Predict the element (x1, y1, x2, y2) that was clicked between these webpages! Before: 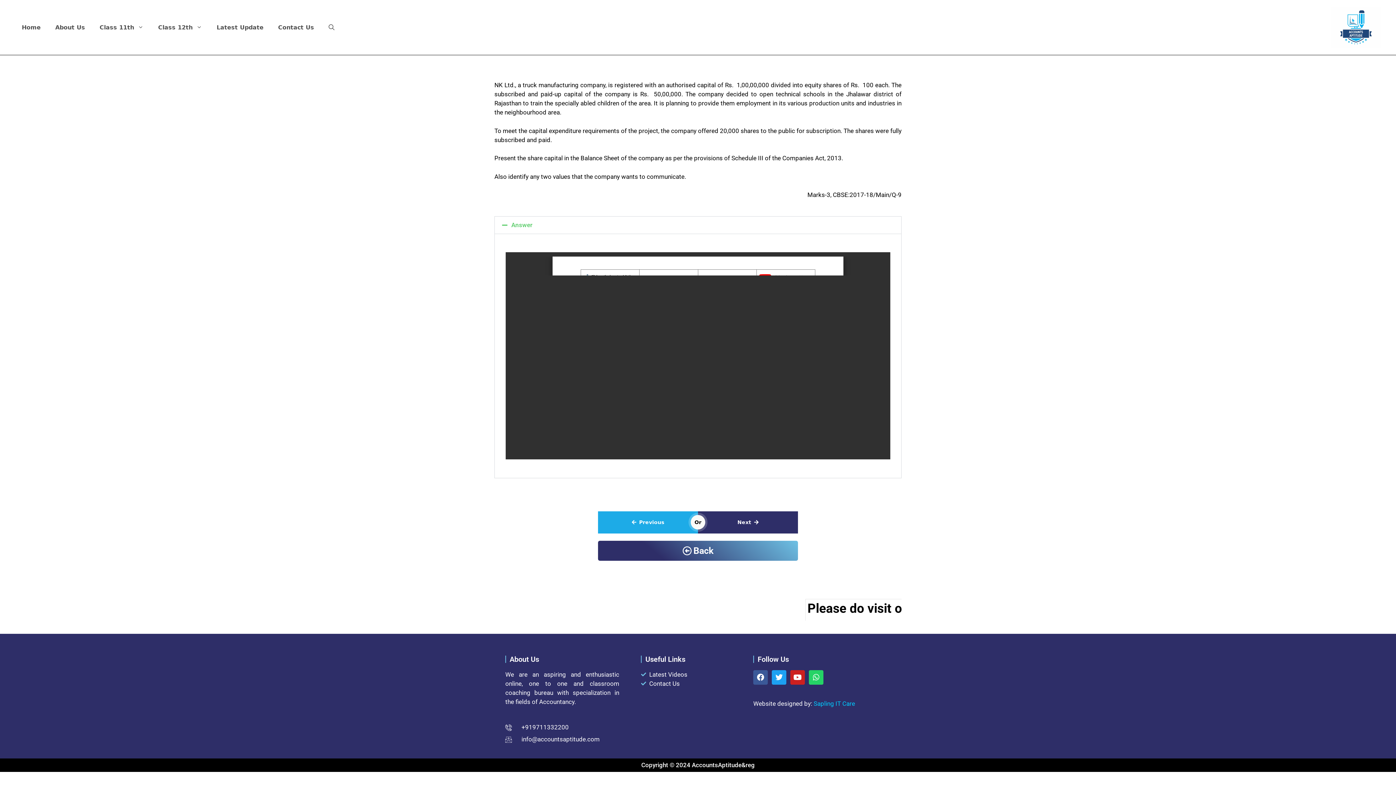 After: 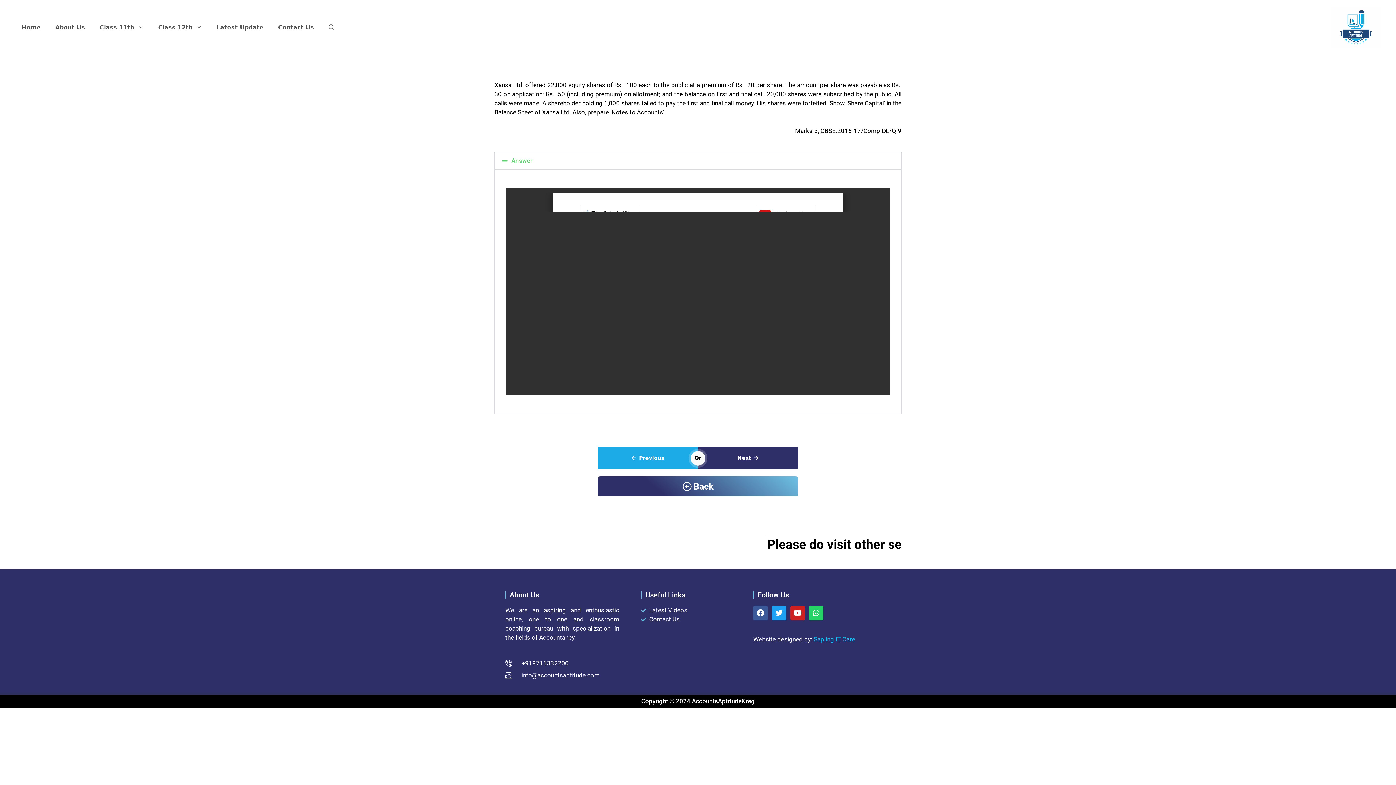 Action: label: Next bbox: (698, 511, 798, 533)